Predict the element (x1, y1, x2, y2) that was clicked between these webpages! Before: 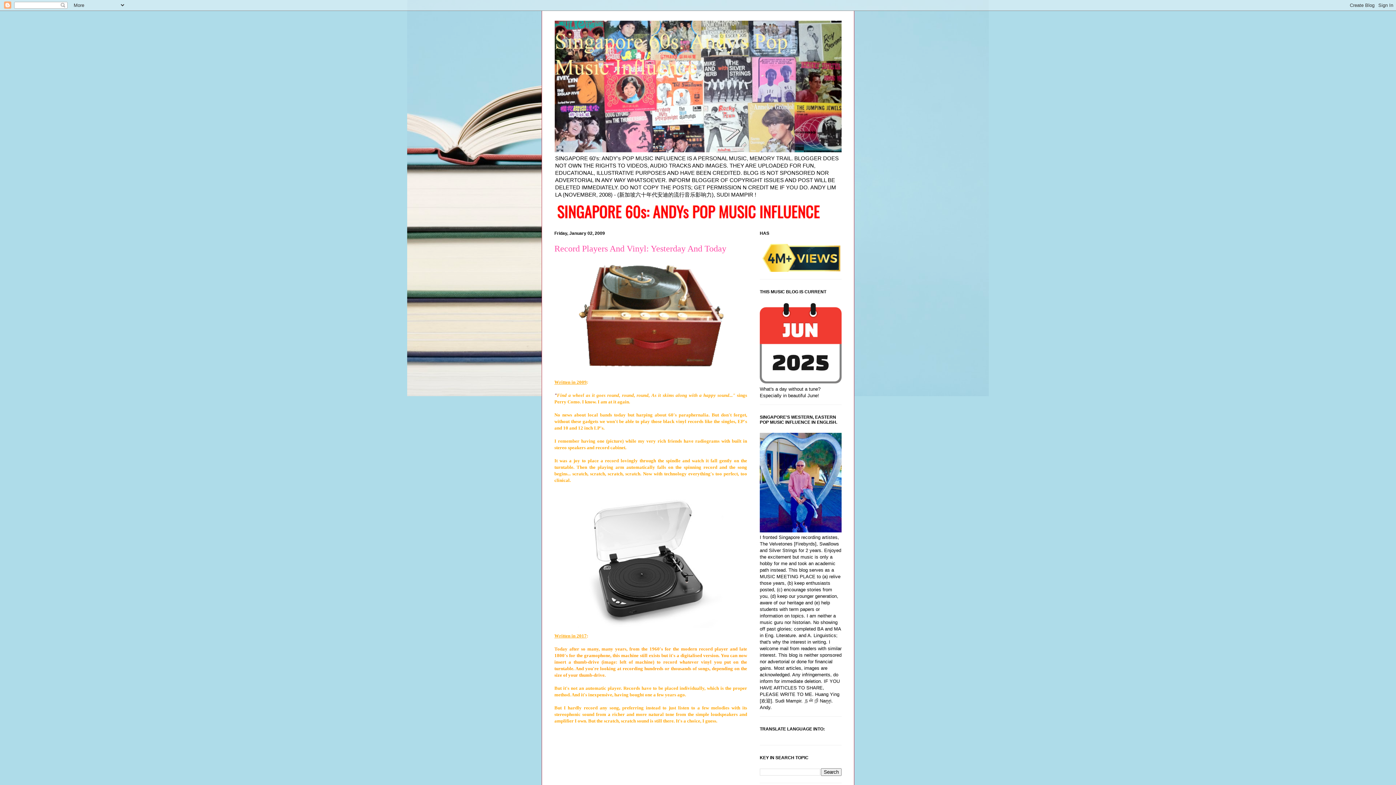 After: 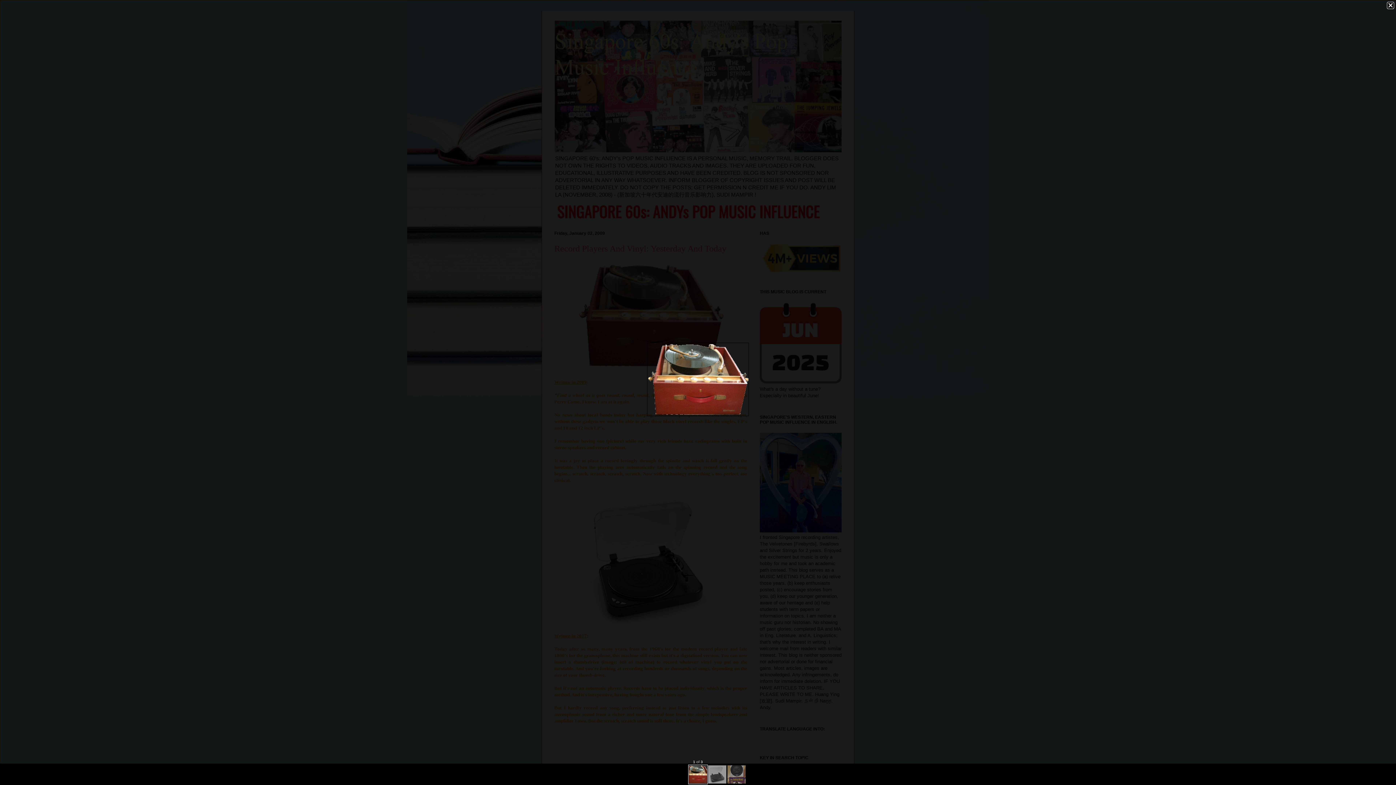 Action: bbox: (575, 366, 726, 372)